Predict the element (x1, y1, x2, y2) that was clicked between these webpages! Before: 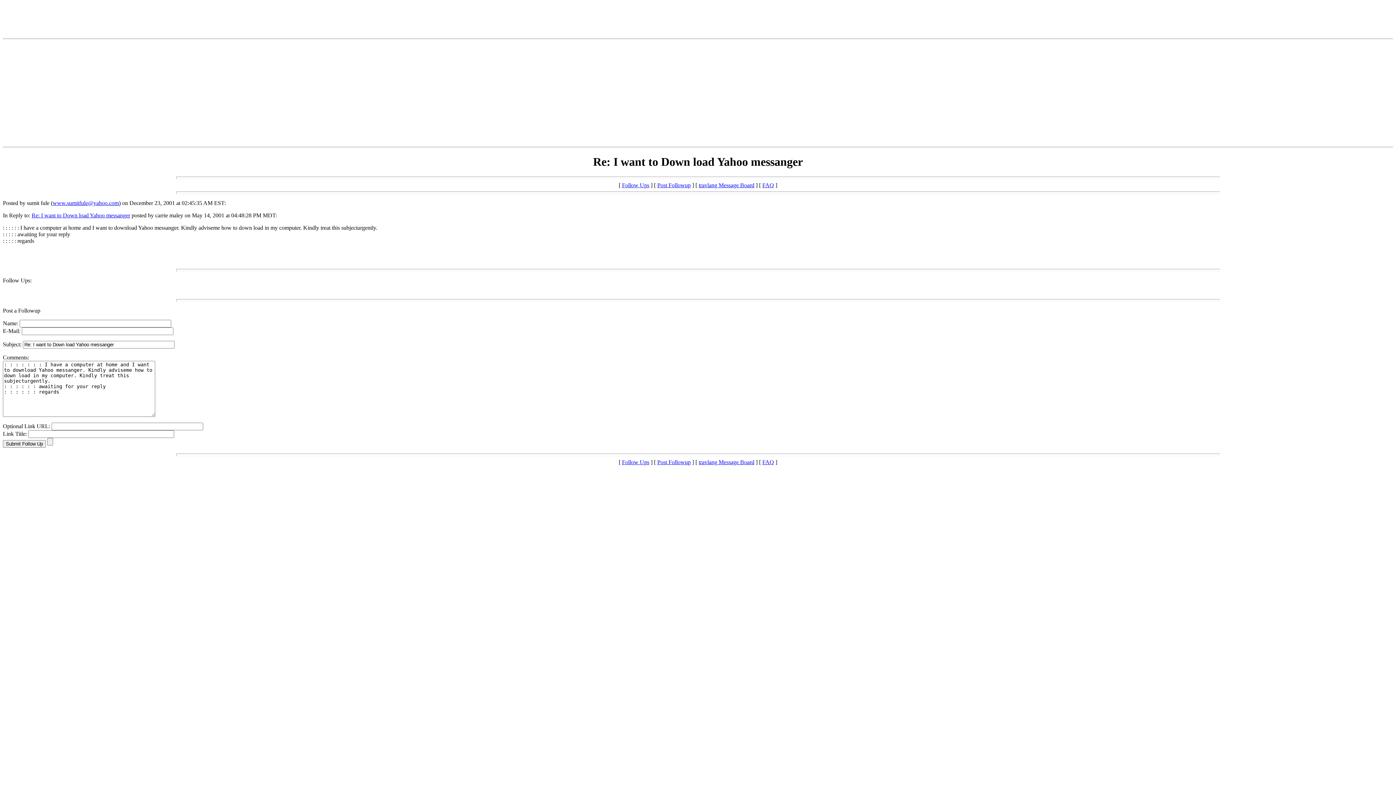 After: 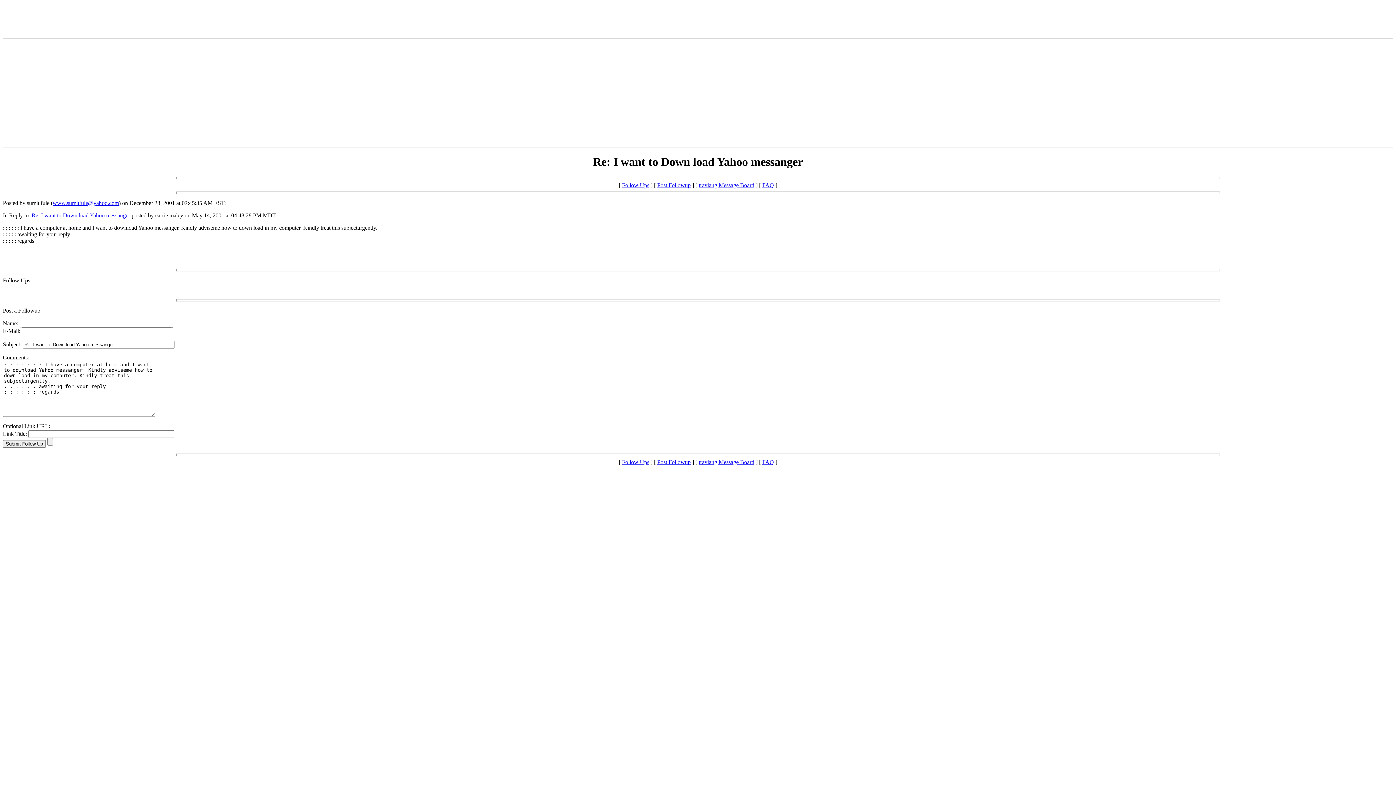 Action: bbox: (657, 459, 690, 465) label: Post Followup